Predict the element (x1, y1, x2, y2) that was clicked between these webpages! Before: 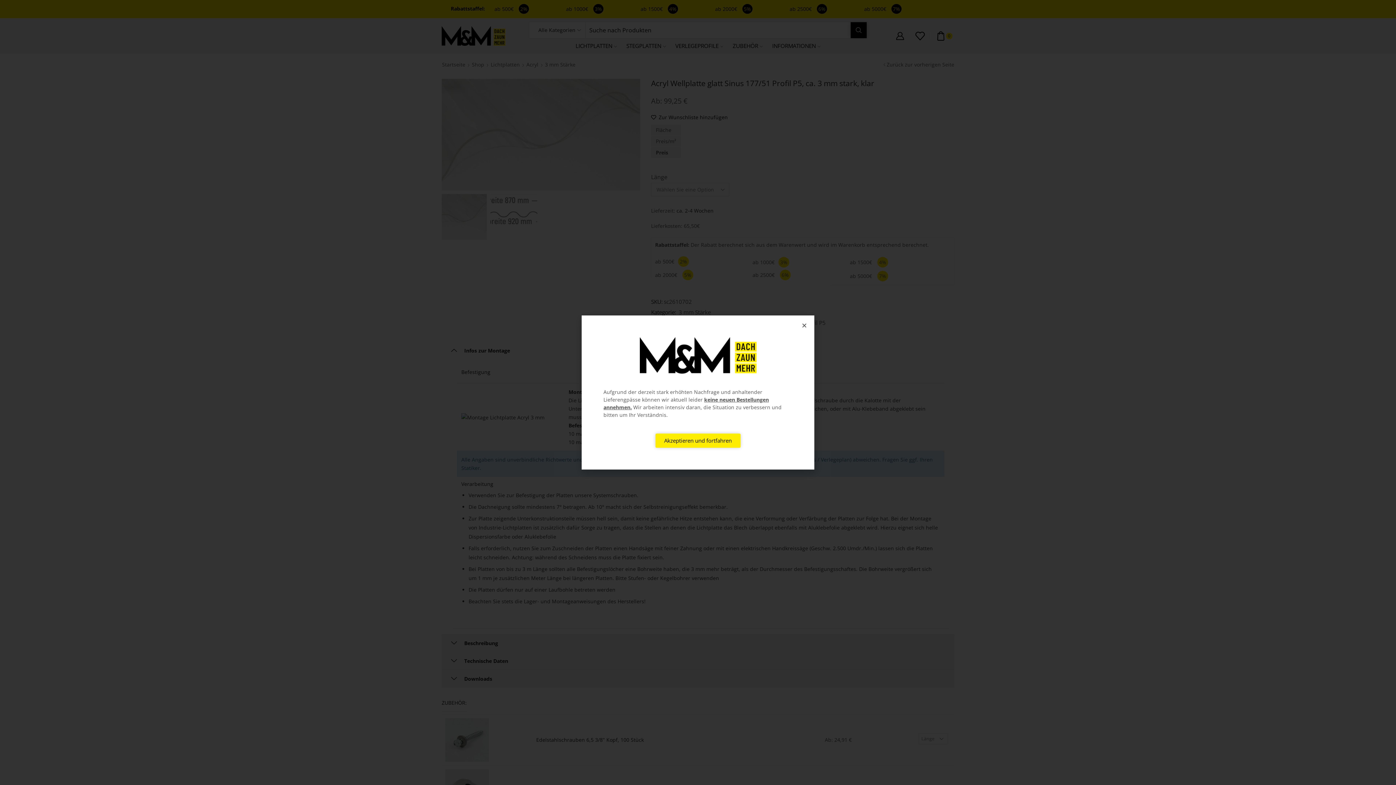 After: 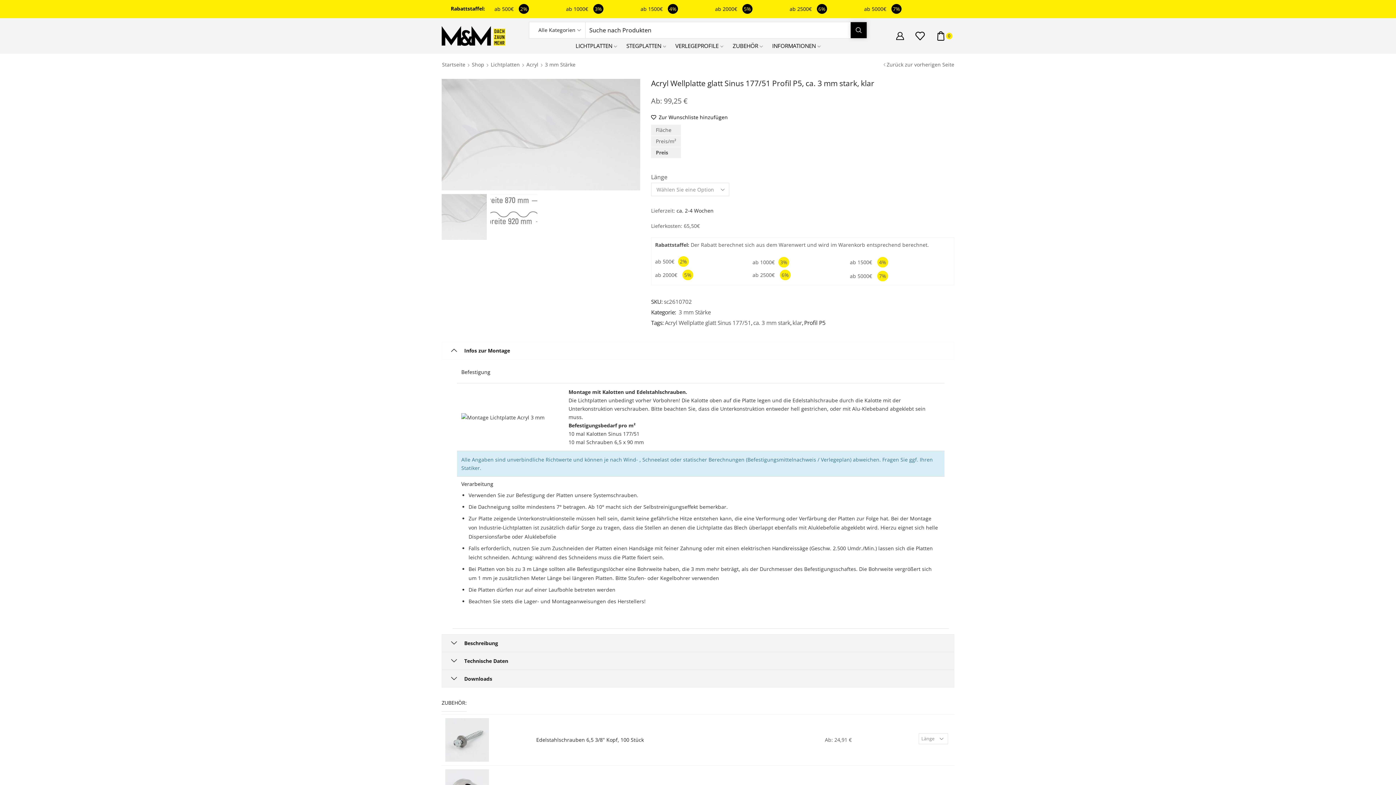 Action: bbox: (801, 323, 807, 328) label: Close